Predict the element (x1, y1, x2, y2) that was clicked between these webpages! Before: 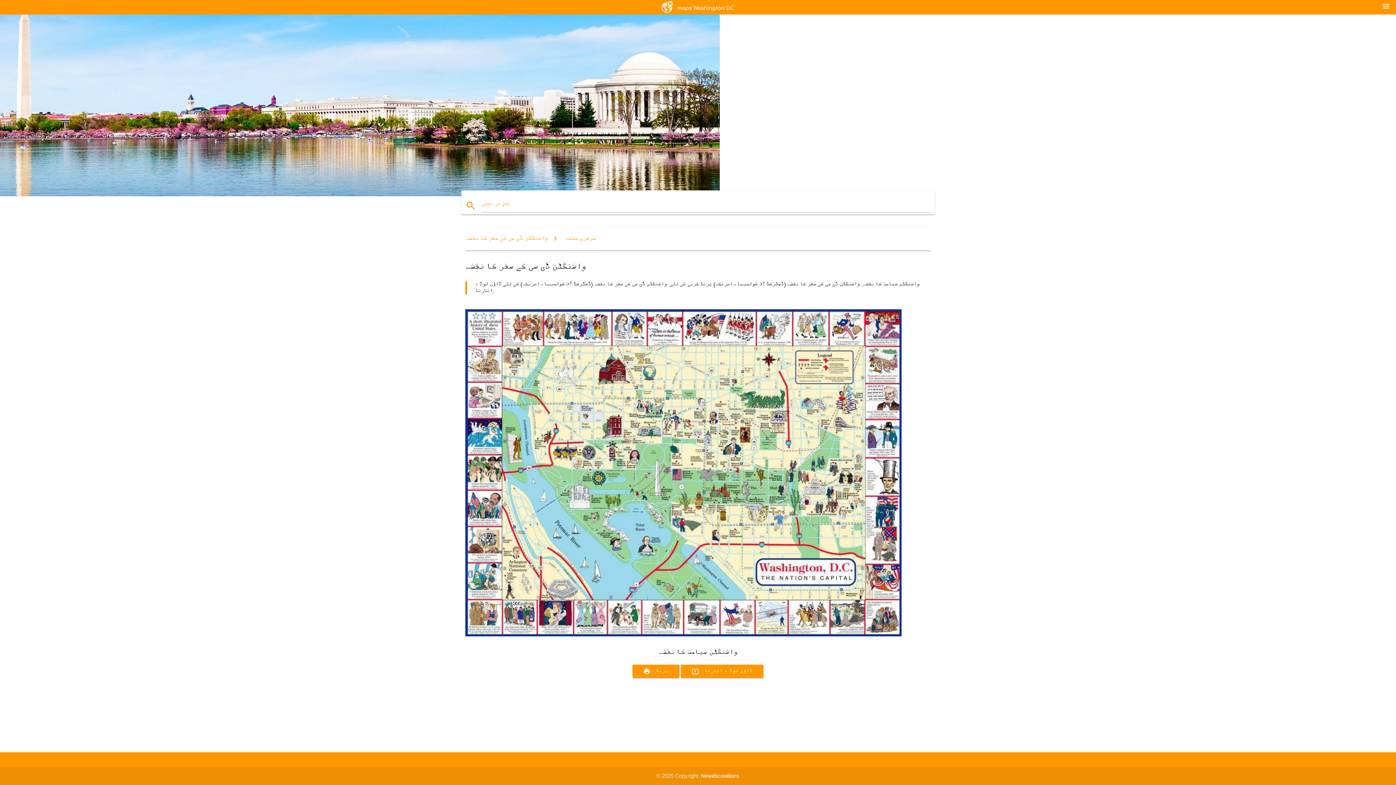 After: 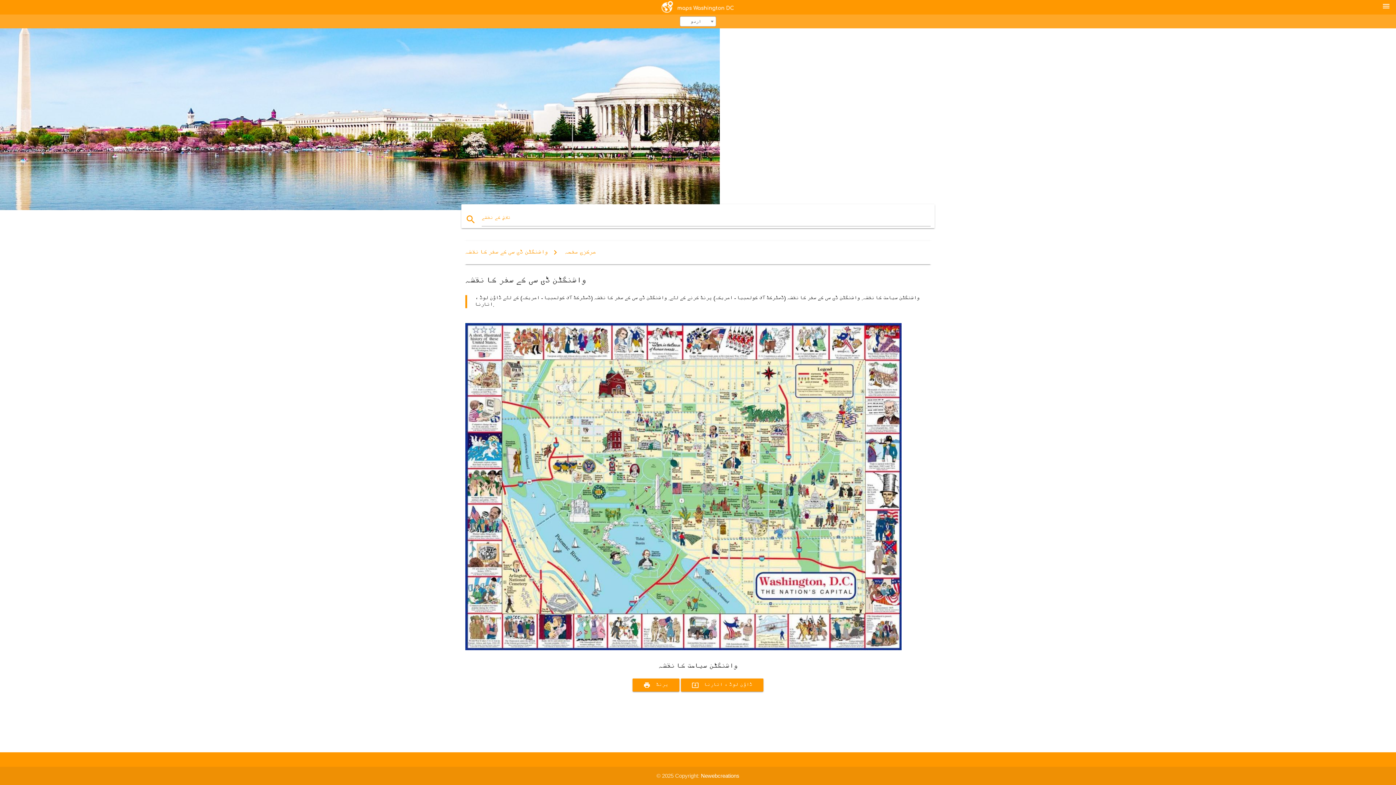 Action: bbox: (1382, 1, 1390, 10) label: menu